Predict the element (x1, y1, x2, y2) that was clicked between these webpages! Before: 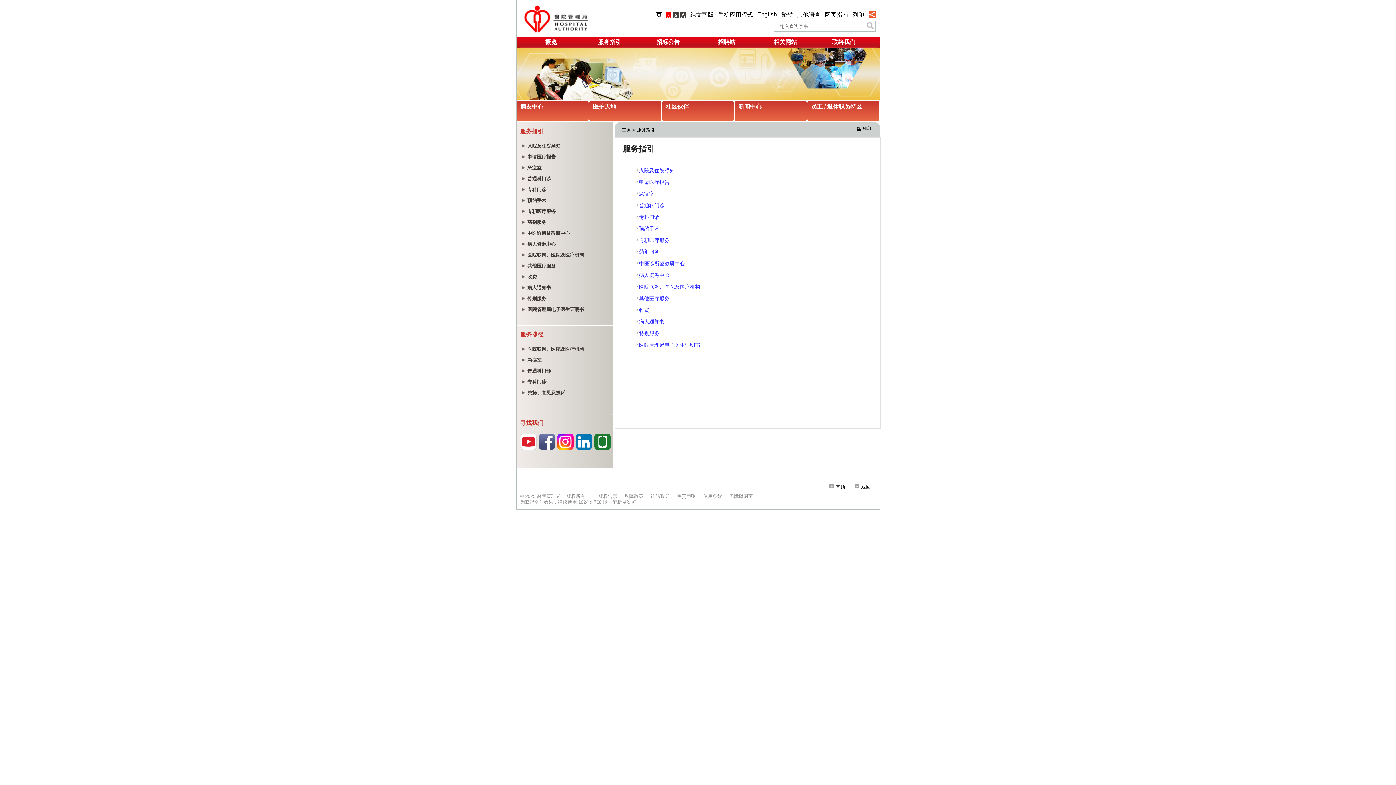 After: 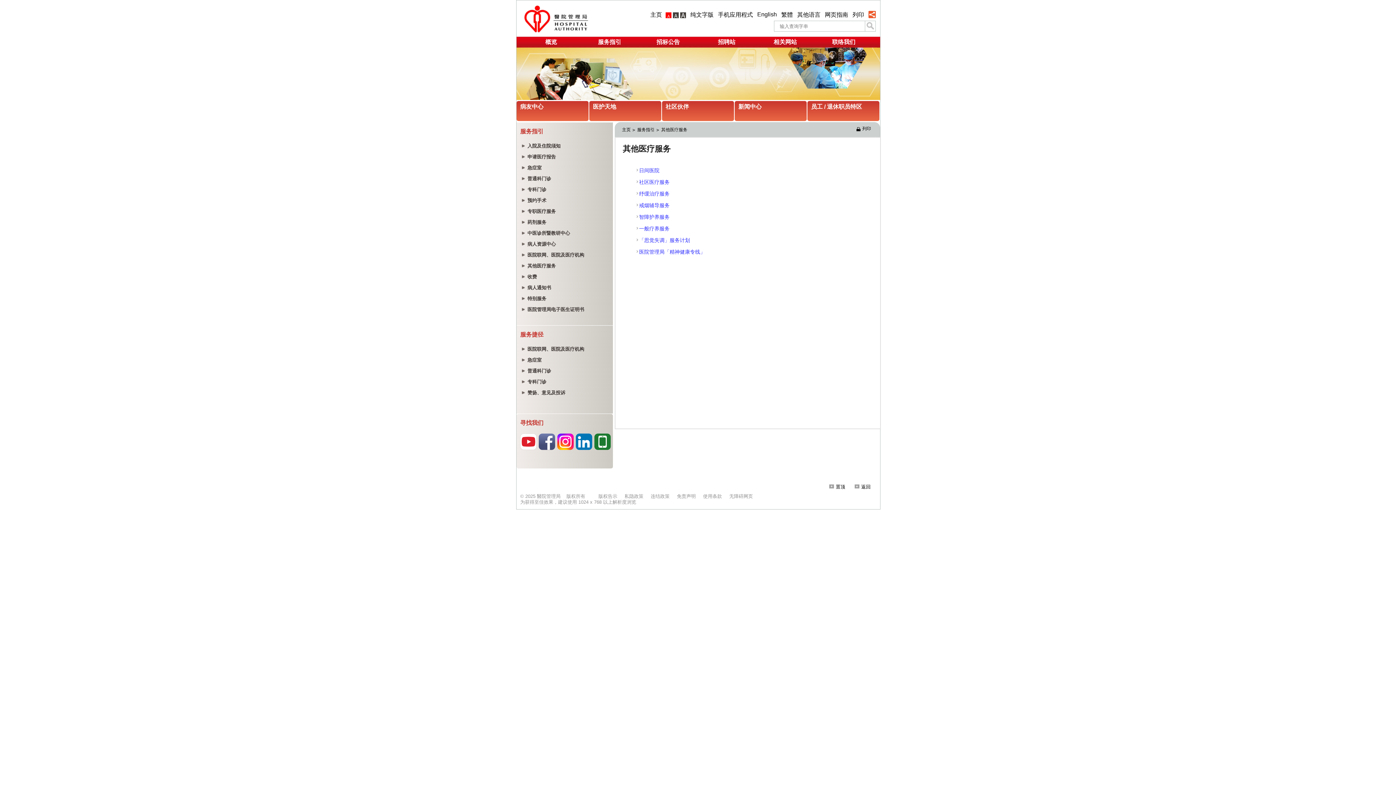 Action: label: 	
其他医疗服务 bbox: (520, 261, 609, 272)